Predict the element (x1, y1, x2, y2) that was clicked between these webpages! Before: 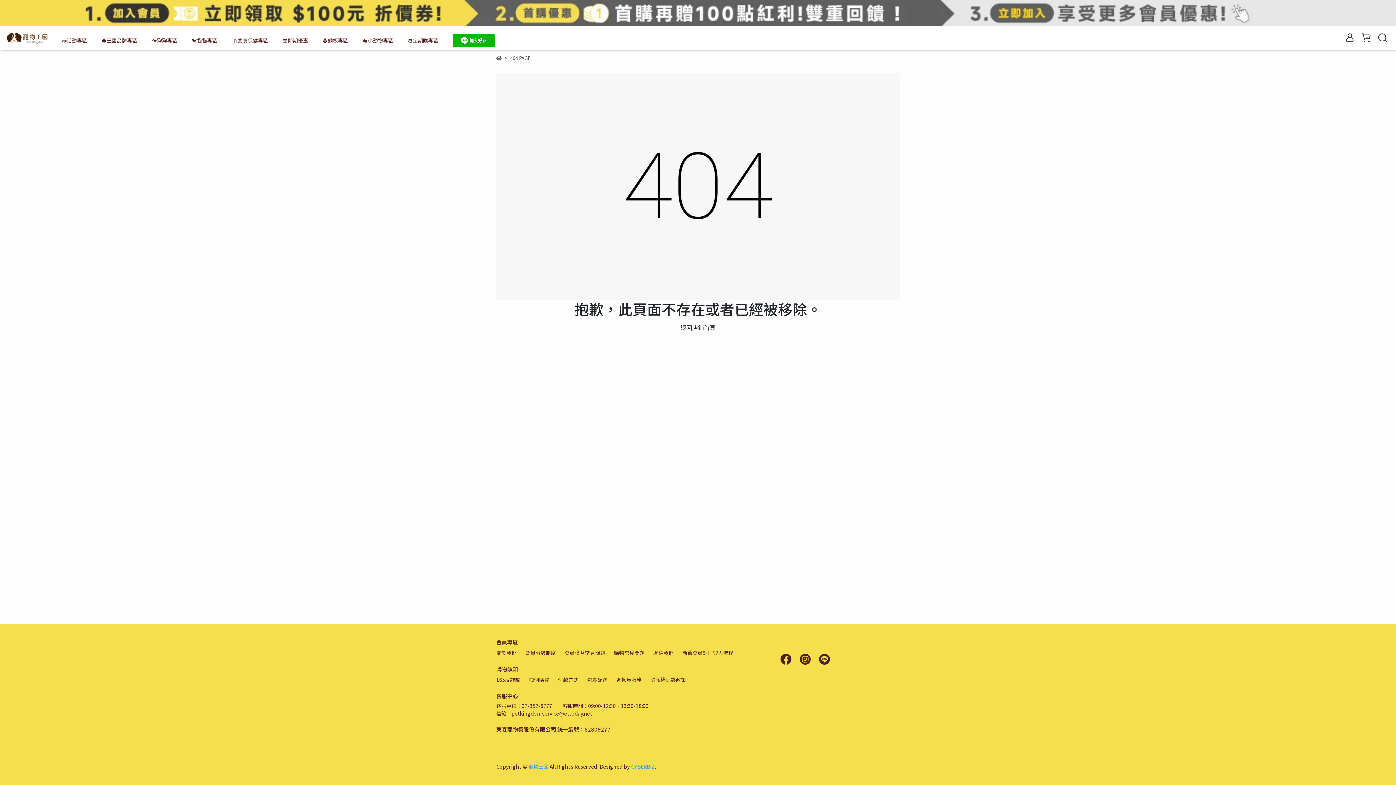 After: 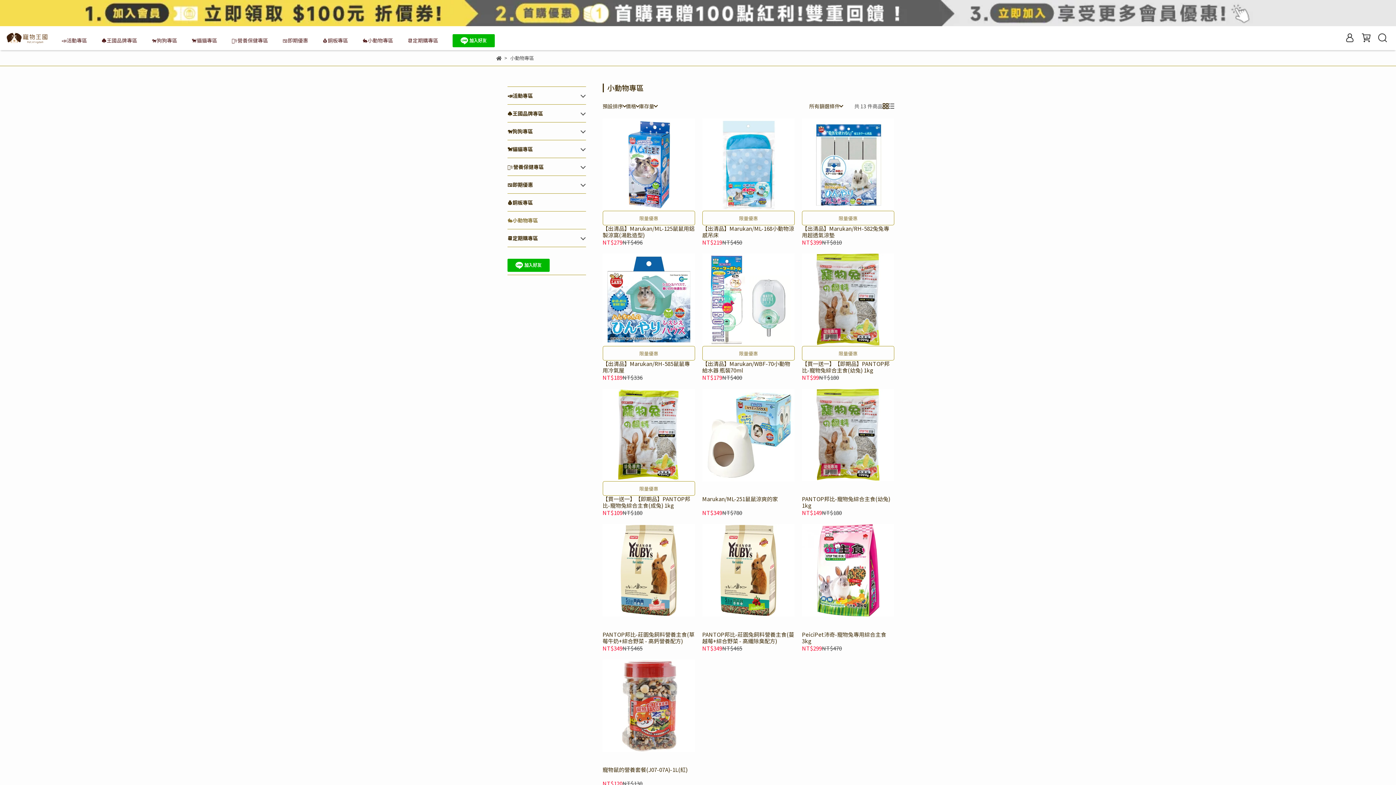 Action: label: 🐇小動物專區 bbox: (362, 36, 393, 44)